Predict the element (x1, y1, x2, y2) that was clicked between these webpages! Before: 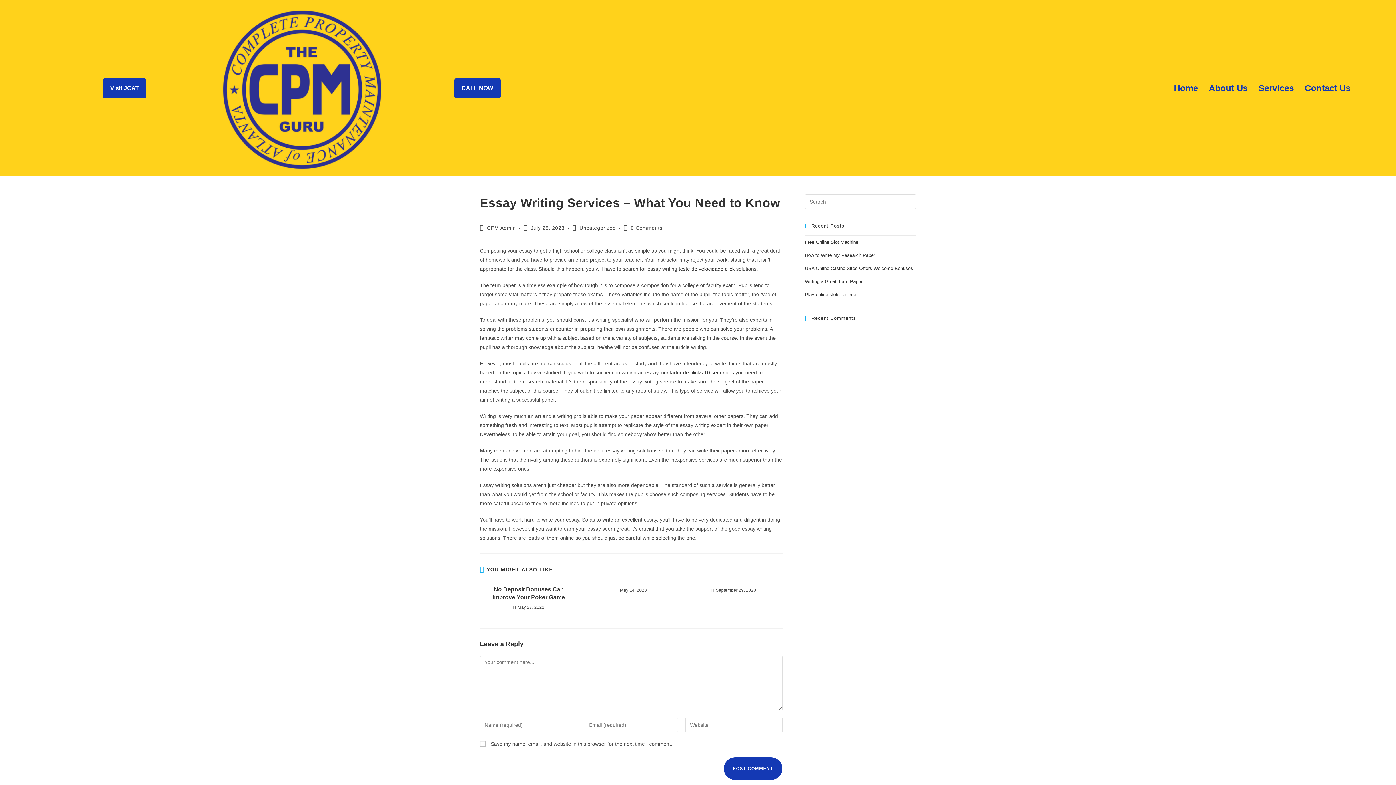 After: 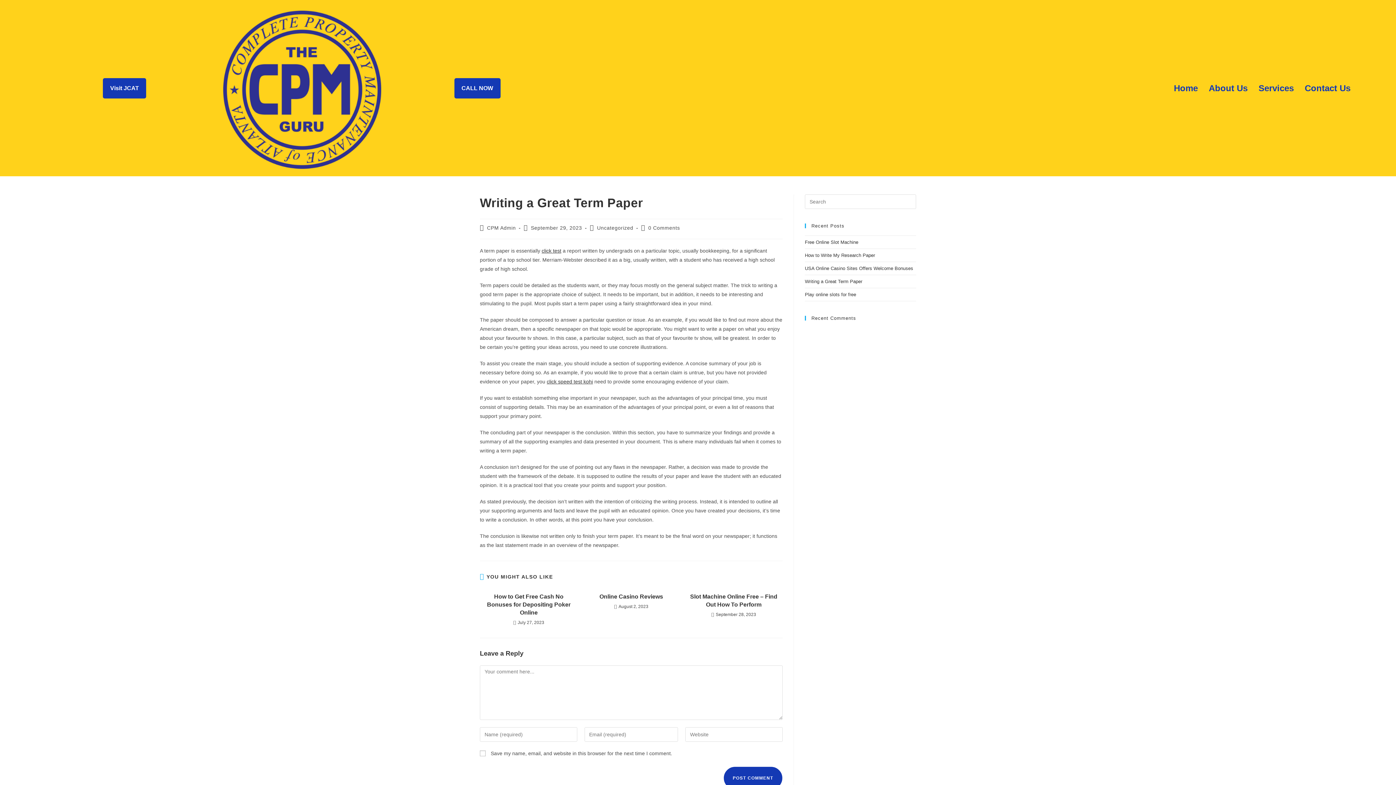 Action: label: Writing a Great Term Paper bbox: (805, 278, 862, 284)